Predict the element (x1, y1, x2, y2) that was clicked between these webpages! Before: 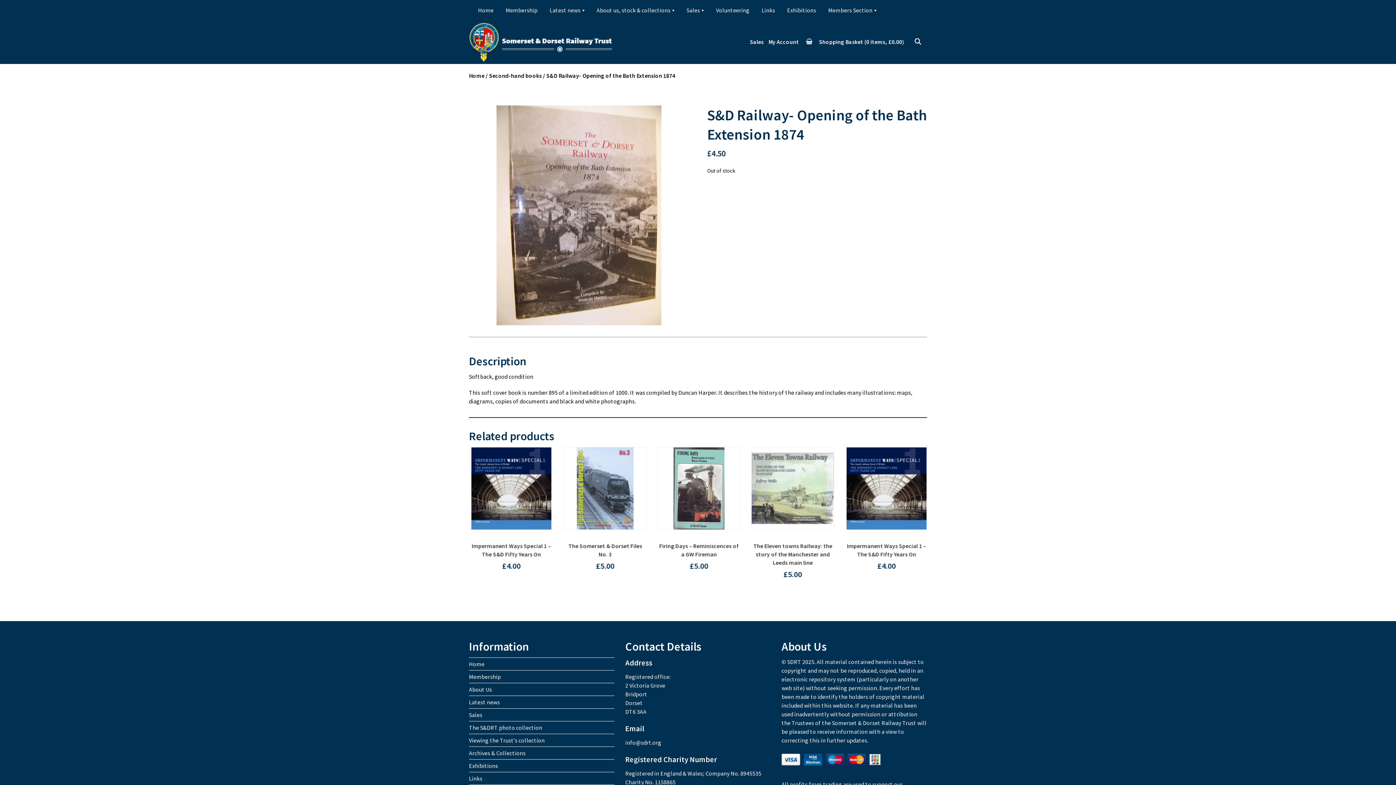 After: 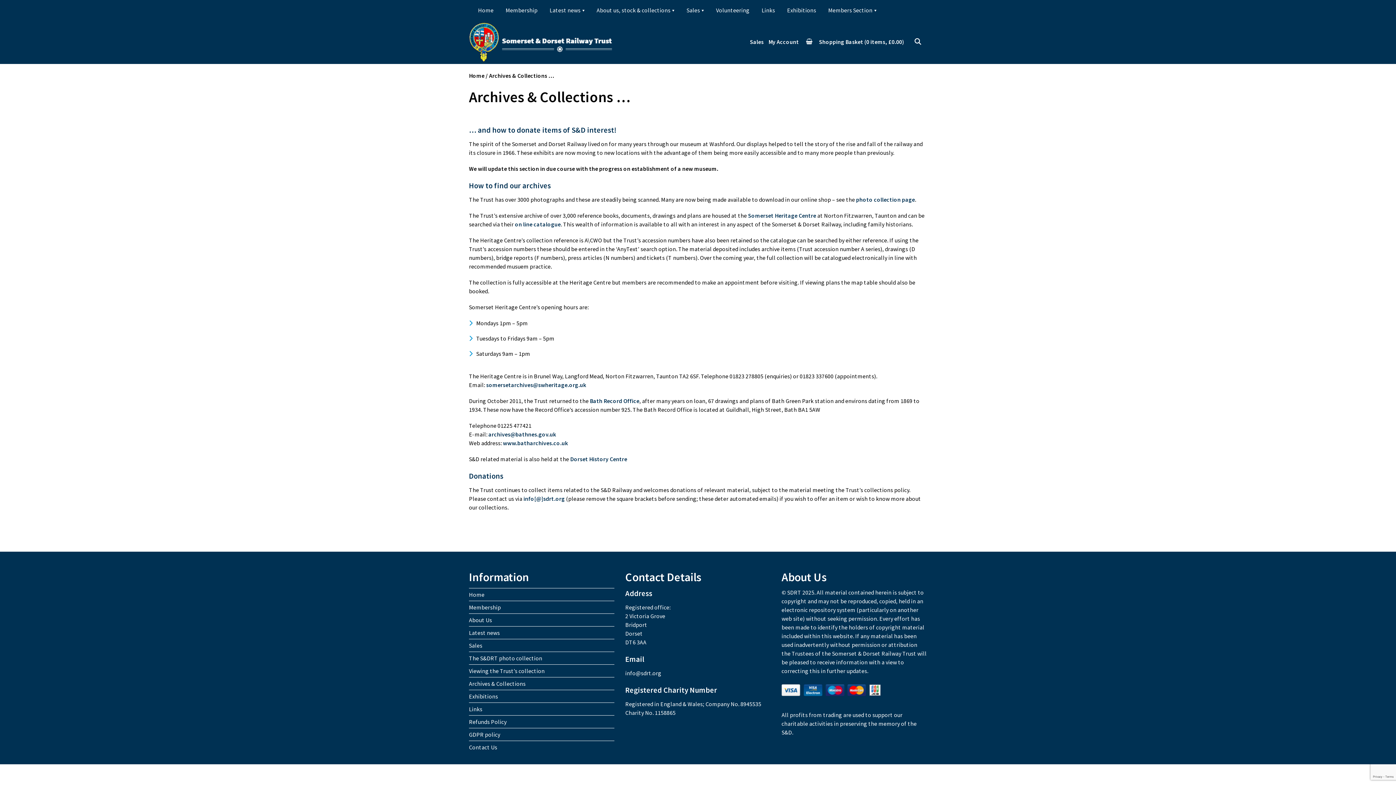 Action: bbox: (469, 749, 525, 757) label: Archives & Collections